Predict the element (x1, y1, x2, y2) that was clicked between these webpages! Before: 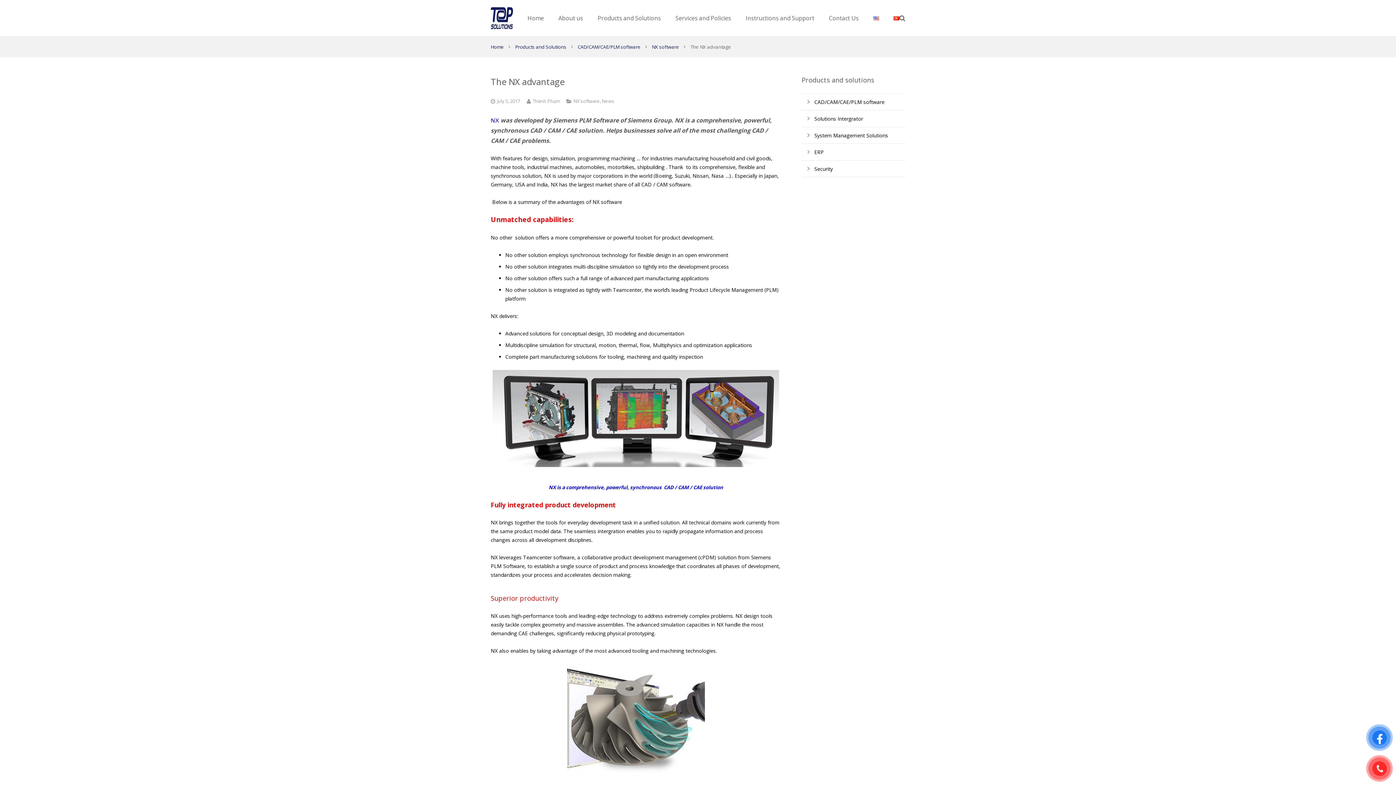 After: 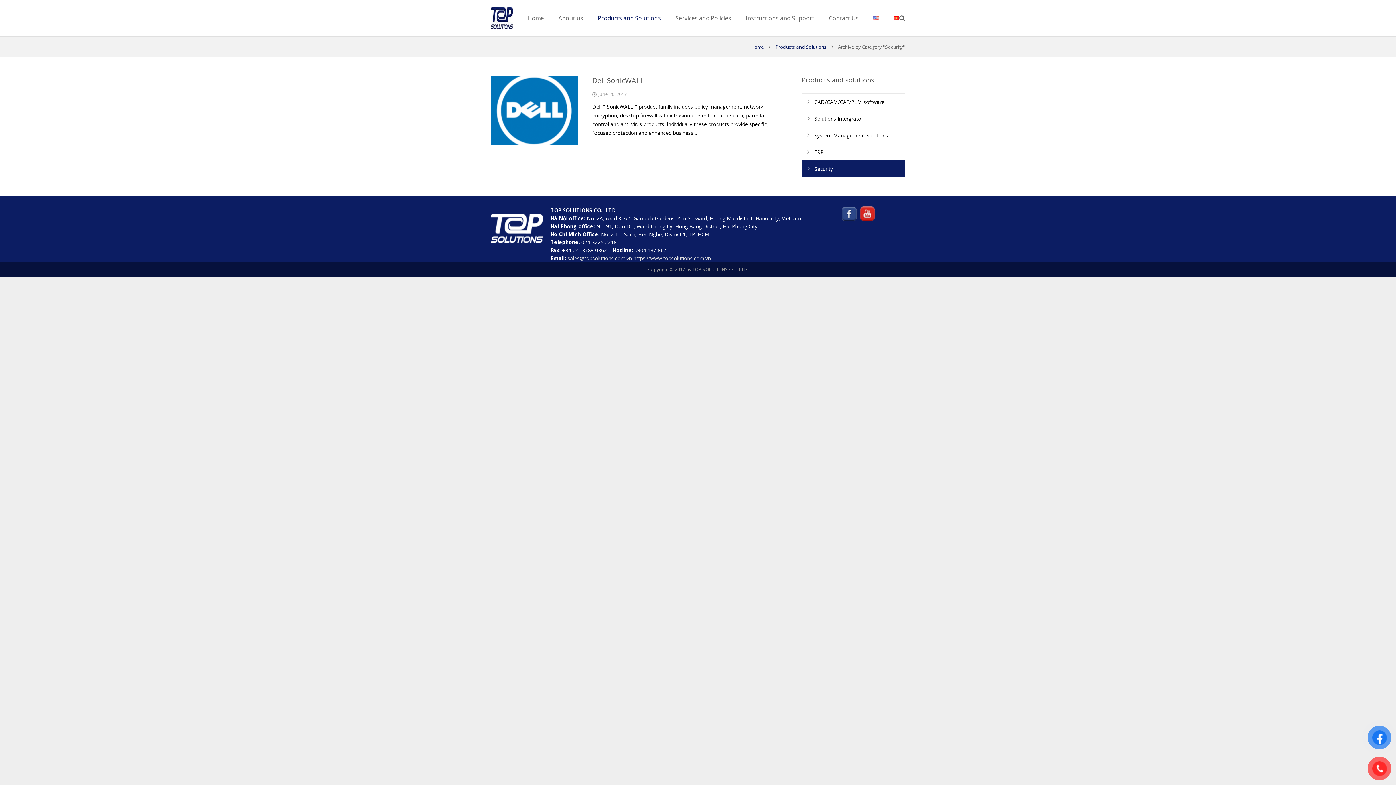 Action: label: Security bbox: (801, 160, 905, 177)